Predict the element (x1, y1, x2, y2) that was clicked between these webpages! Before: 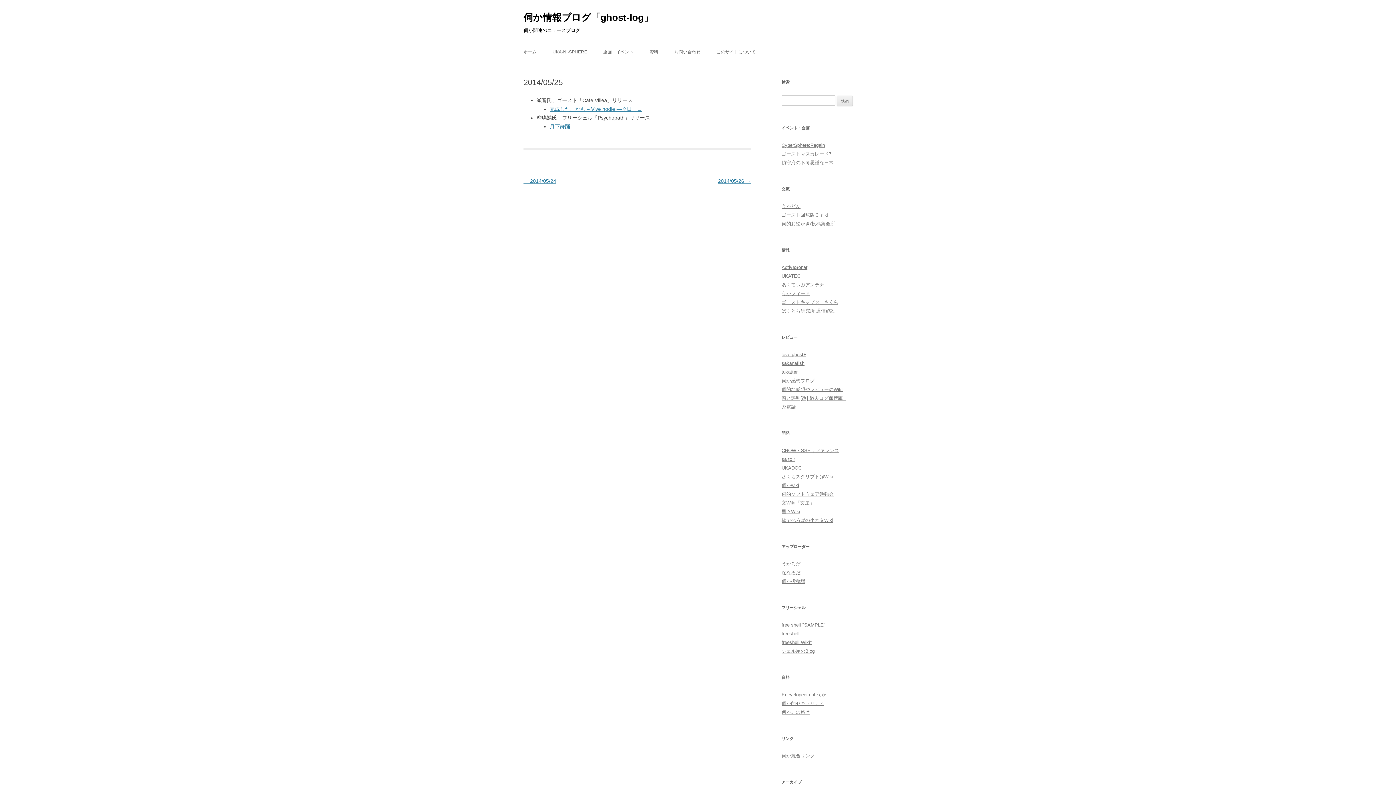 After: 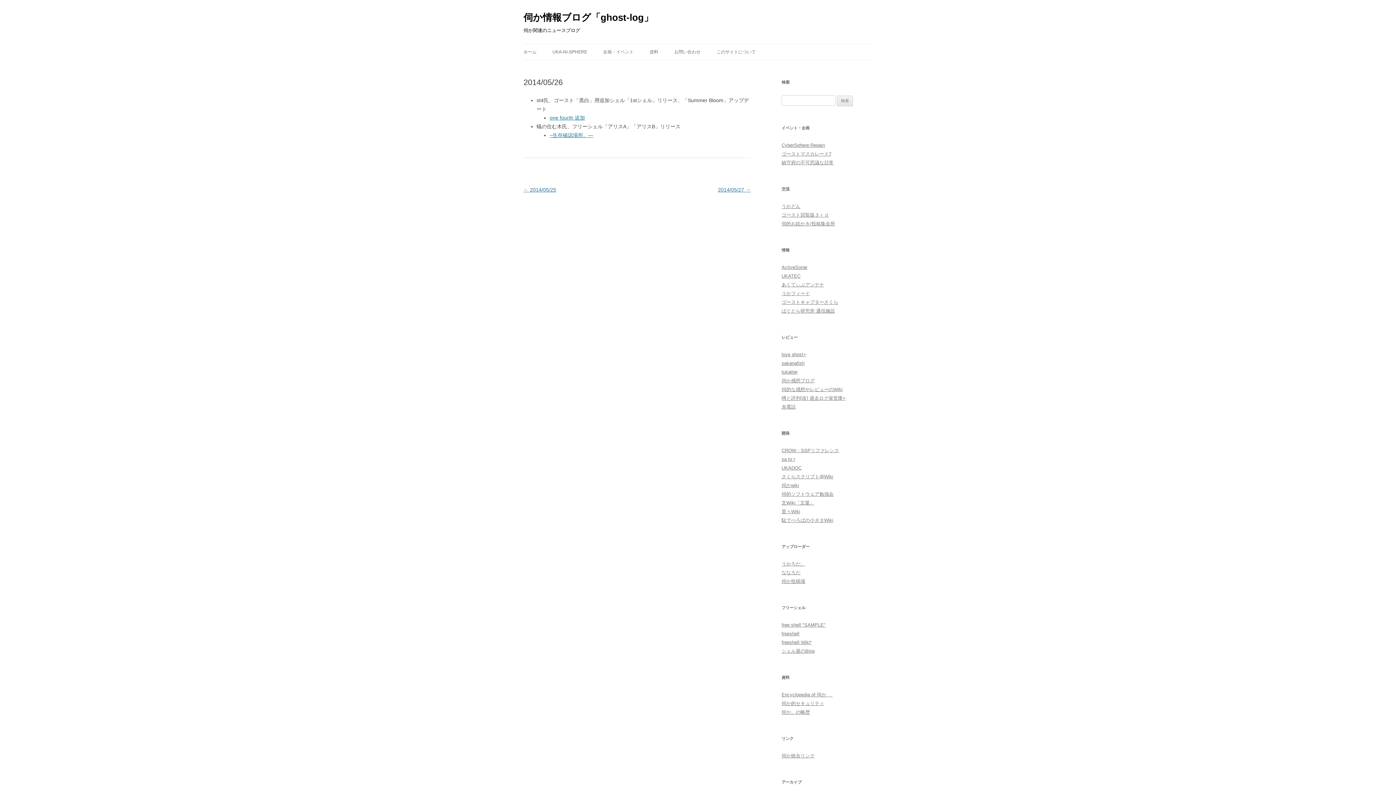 Action: label: 2014/05/26 → bbox: (718, 178, 750, 184)